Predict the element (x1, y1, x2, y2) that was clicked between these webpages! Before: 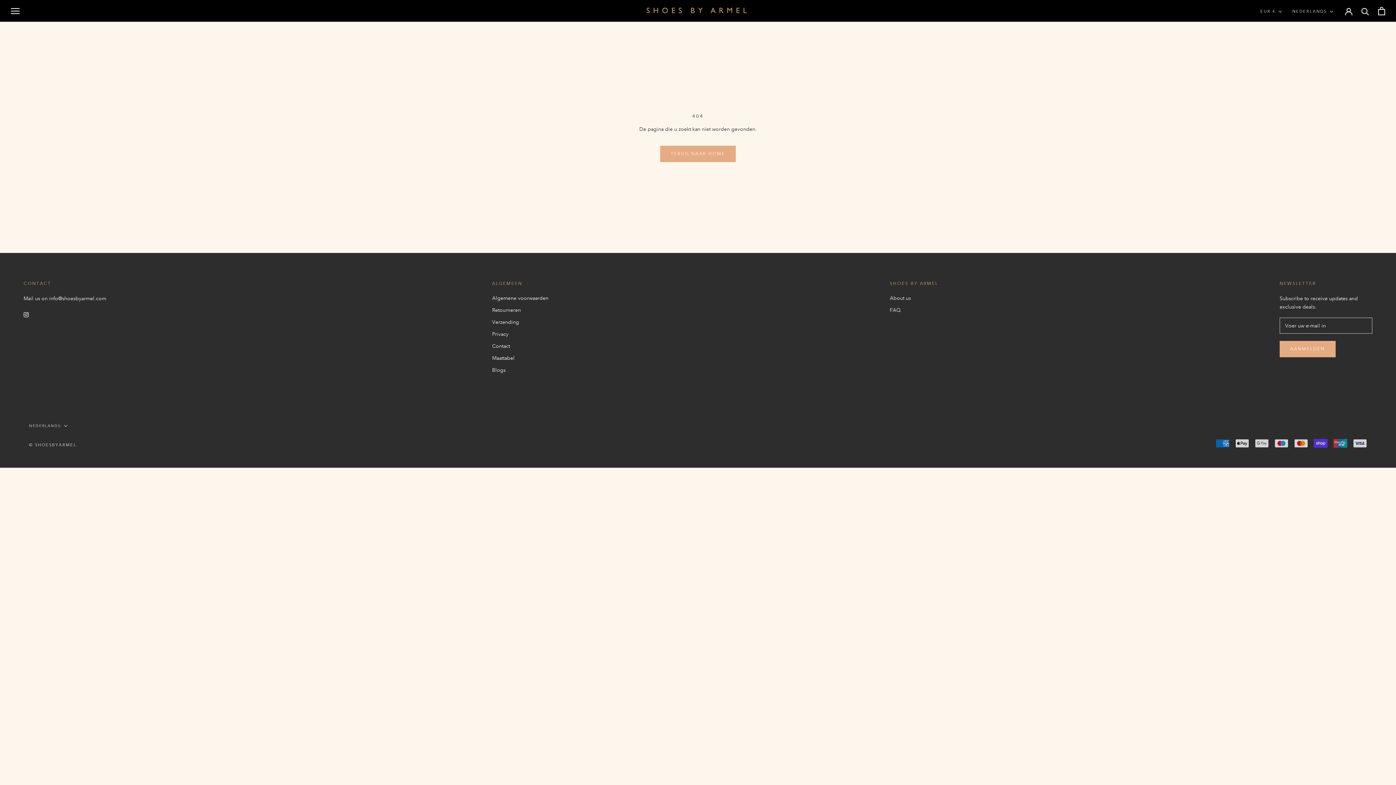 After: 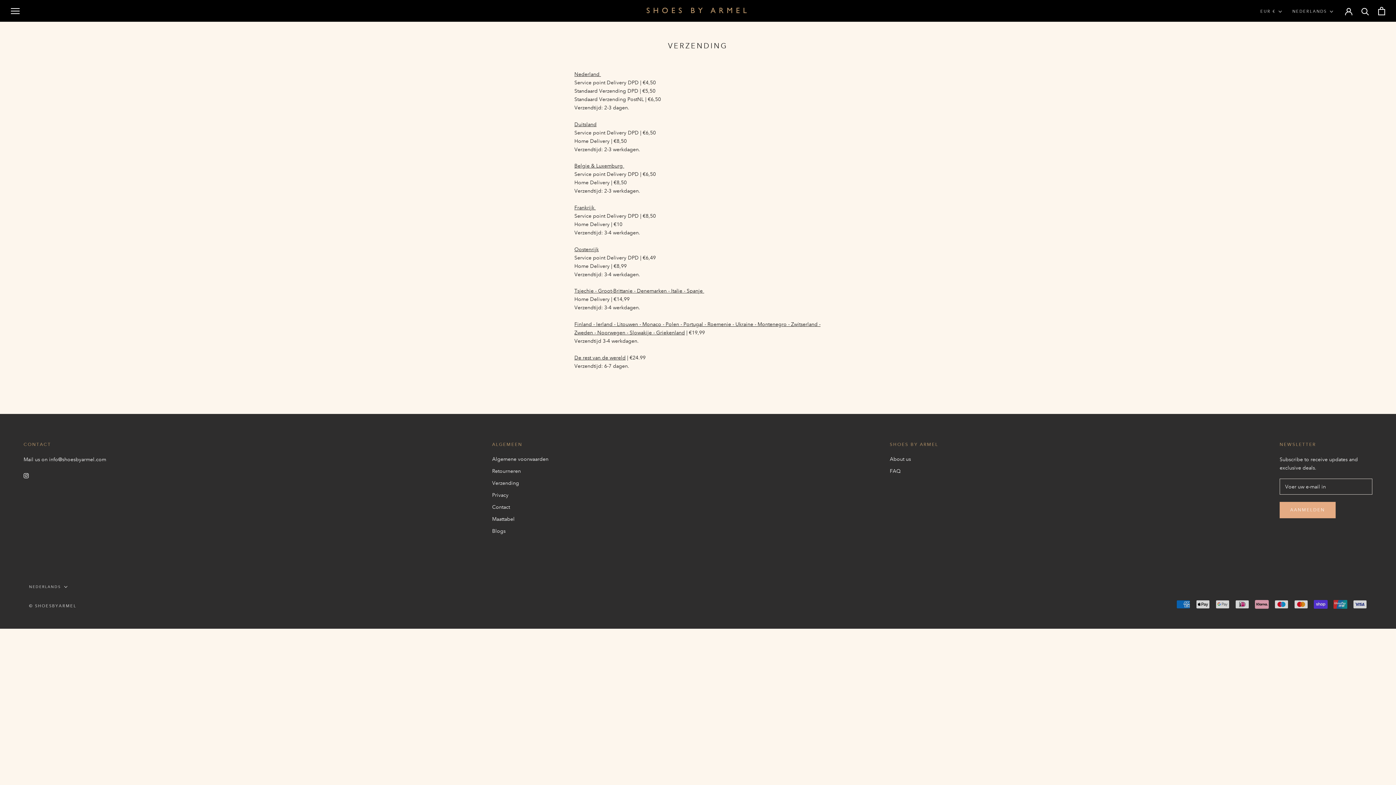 Action: bbox: (492, 318, 548, 326) label: Verzending